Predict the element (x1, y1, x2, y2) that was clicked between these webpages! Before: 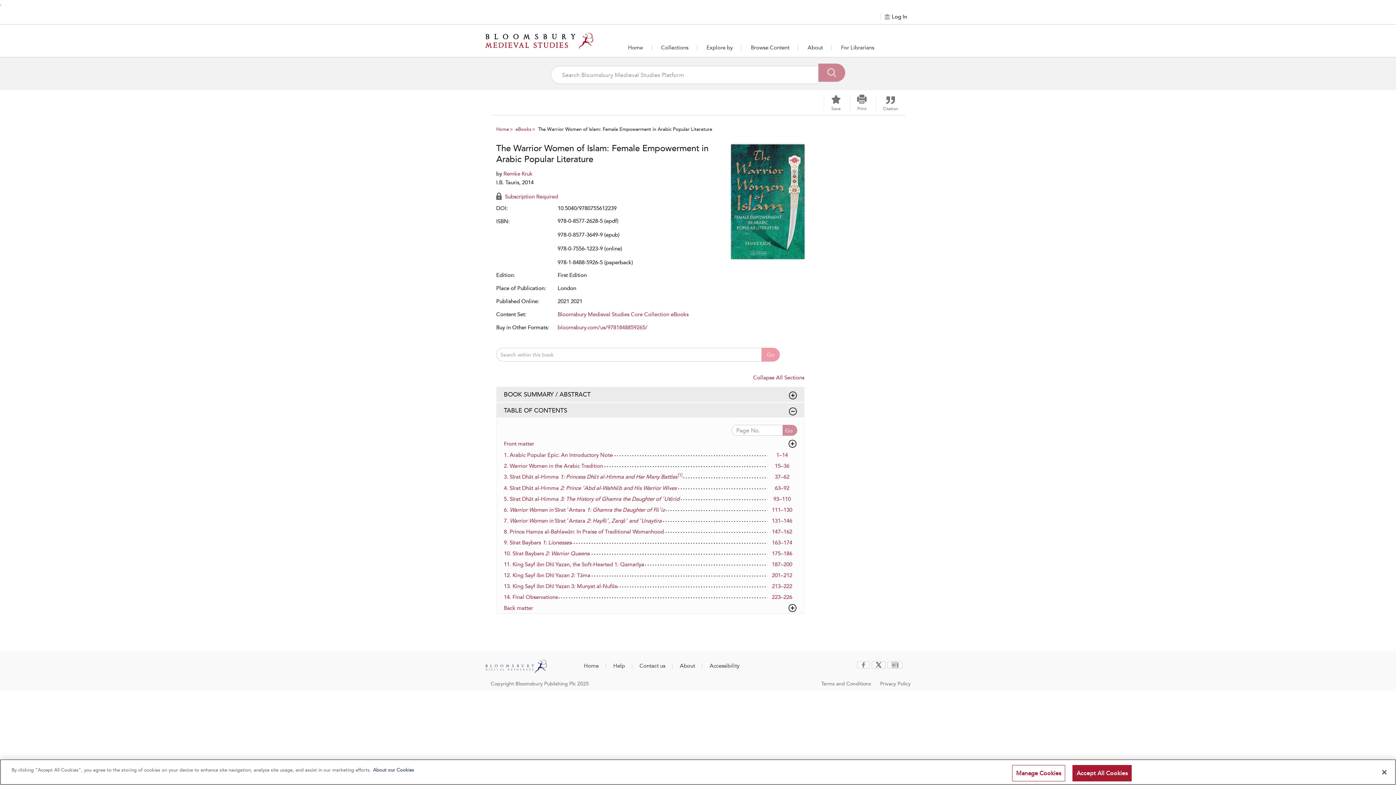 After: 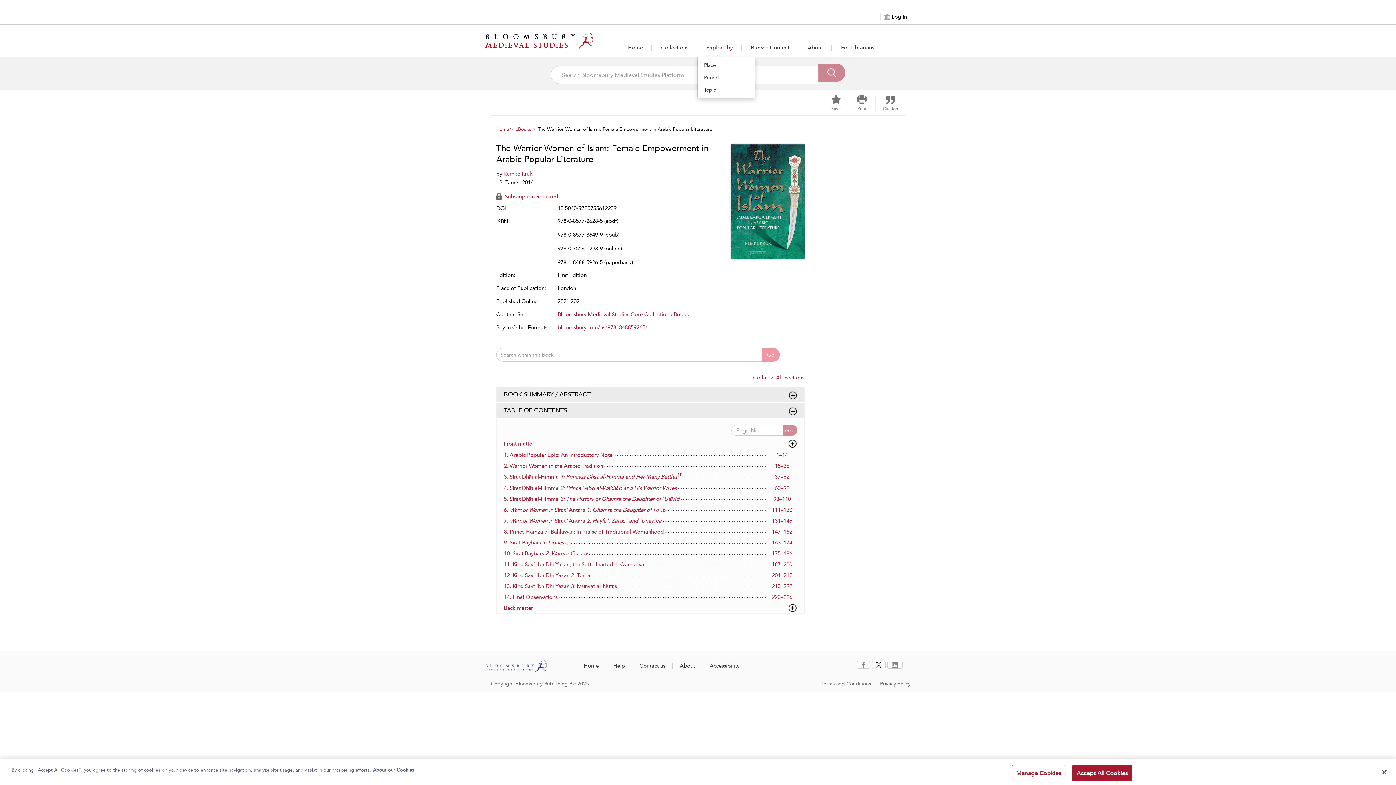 Action: bbox: (697, 39, 741, 56) label: Explore by